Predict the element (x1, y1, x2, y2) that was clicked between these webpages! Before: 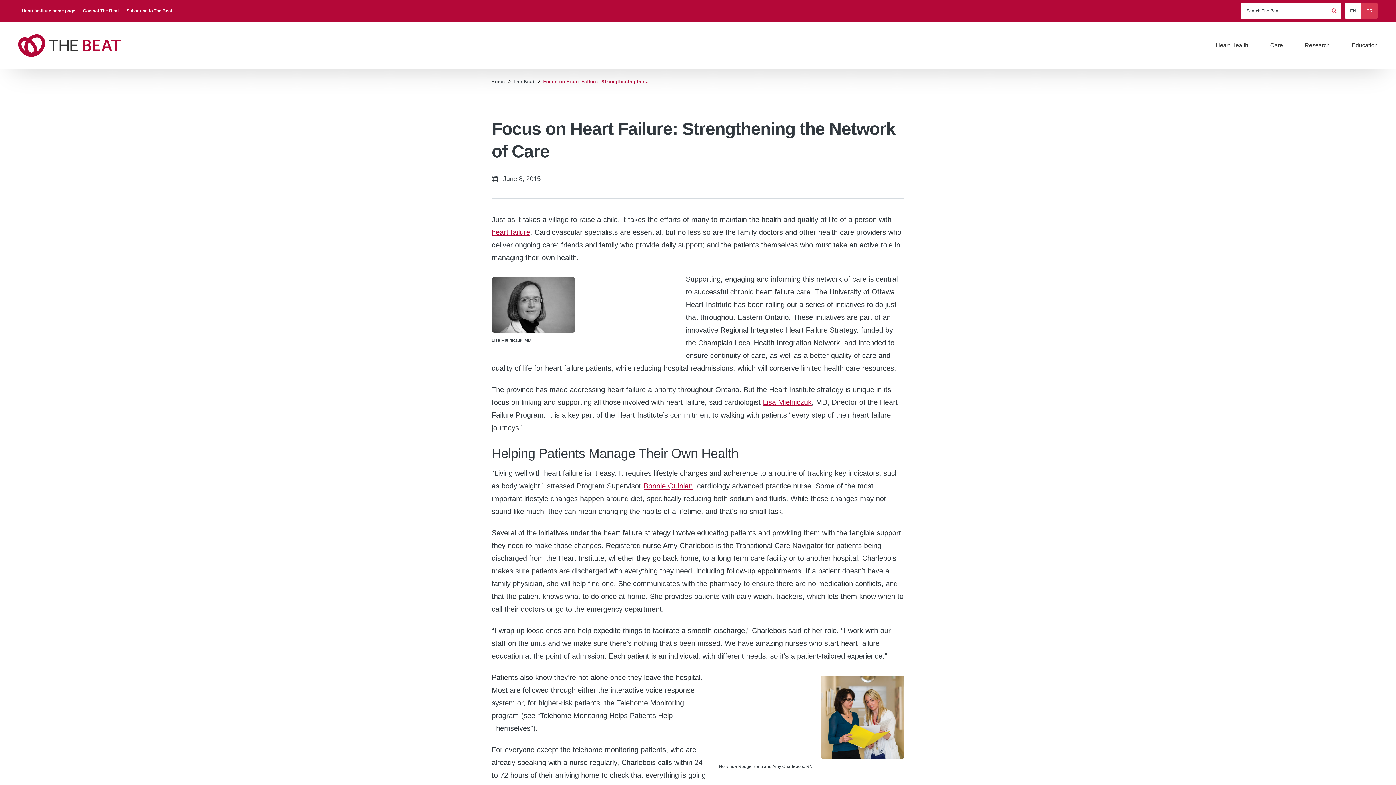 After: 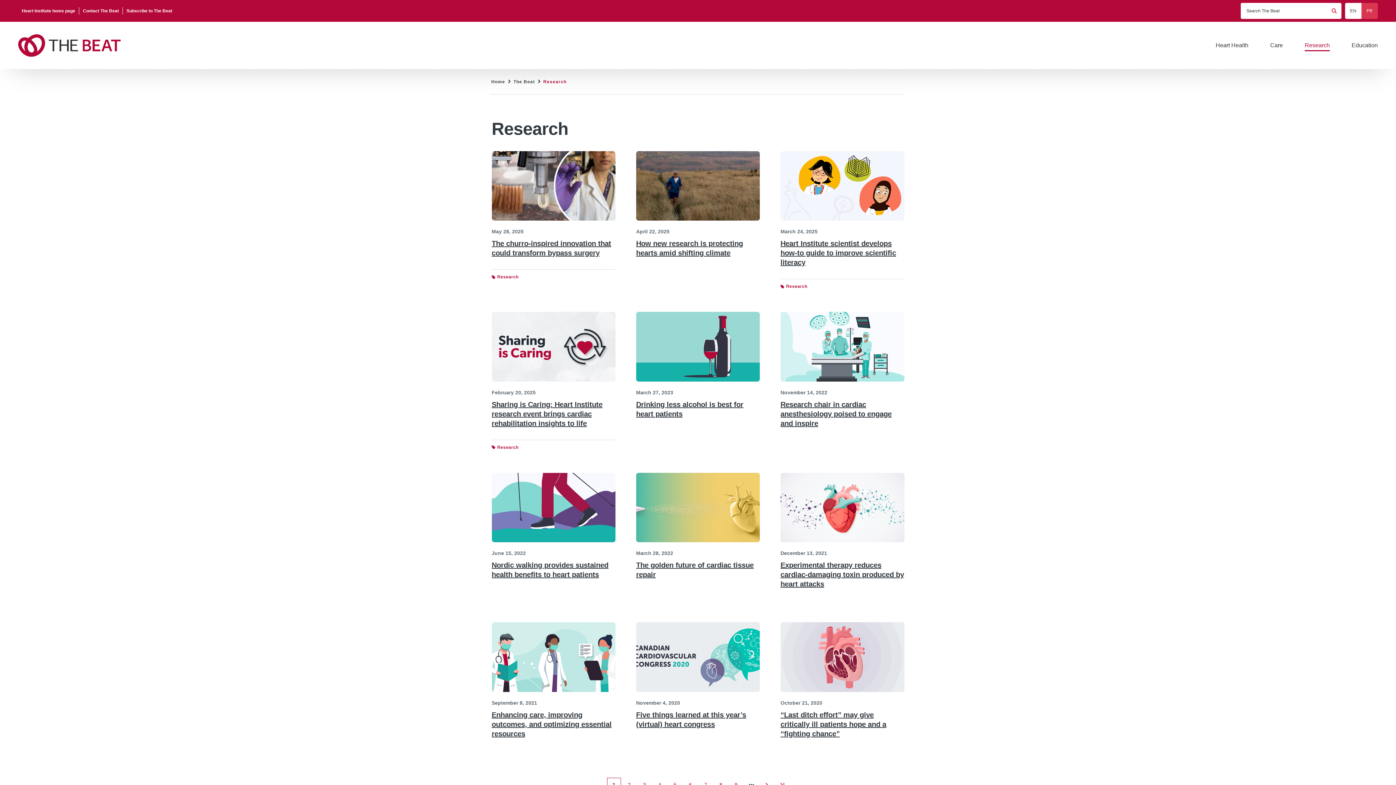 Action: label: Research bbox: (1305, 21, 1330, 69)